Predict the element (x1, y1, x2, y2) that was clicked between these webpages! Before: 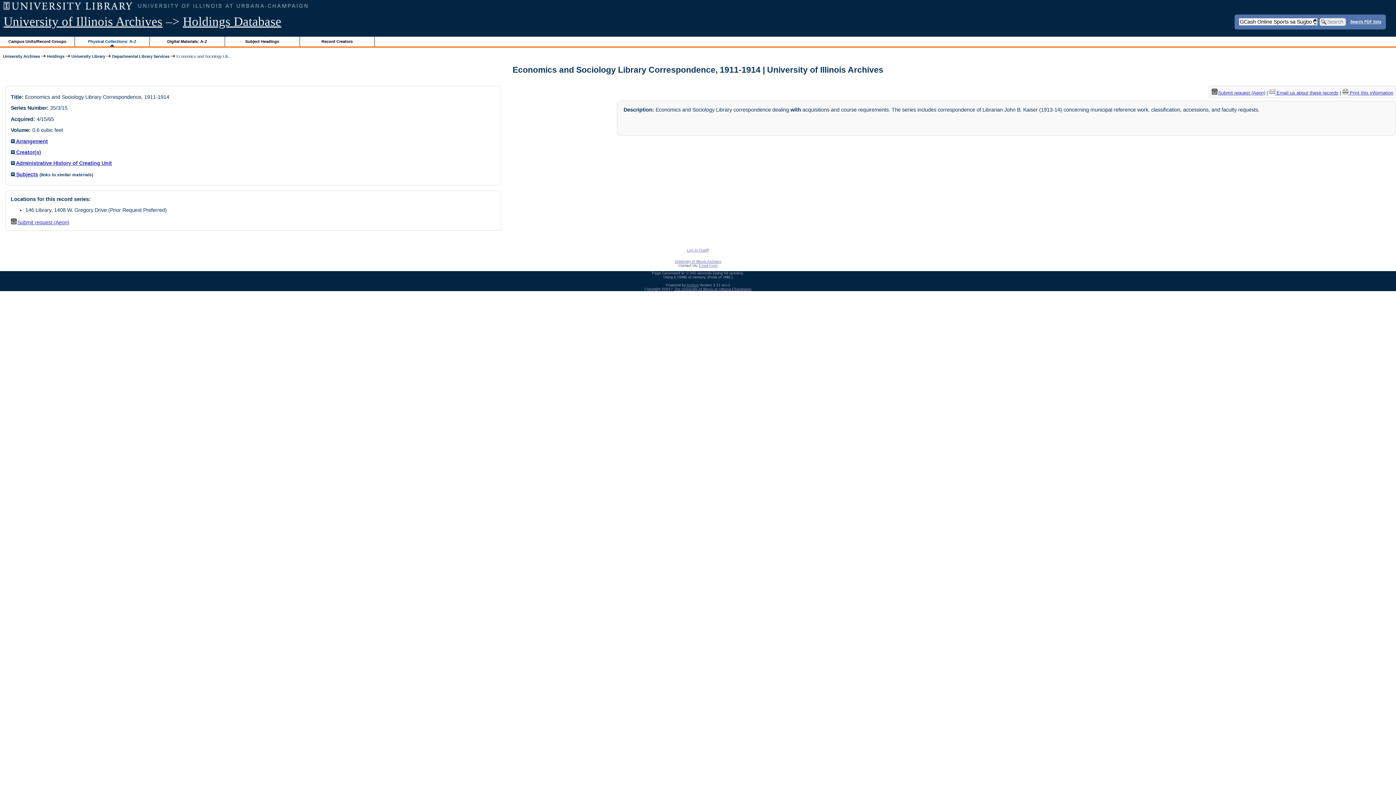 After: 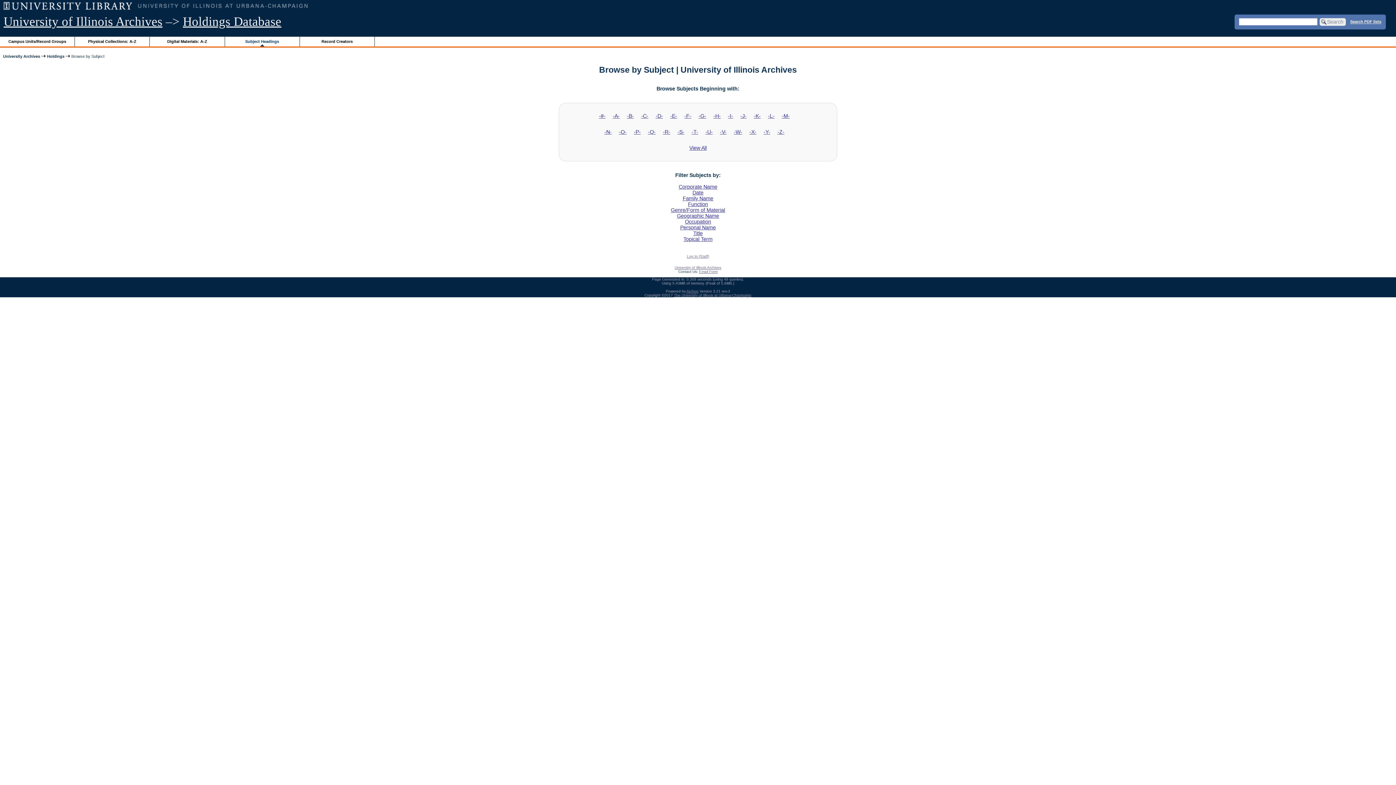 Action: label: Subject Headings bbox: (224, 36, 299, 46)